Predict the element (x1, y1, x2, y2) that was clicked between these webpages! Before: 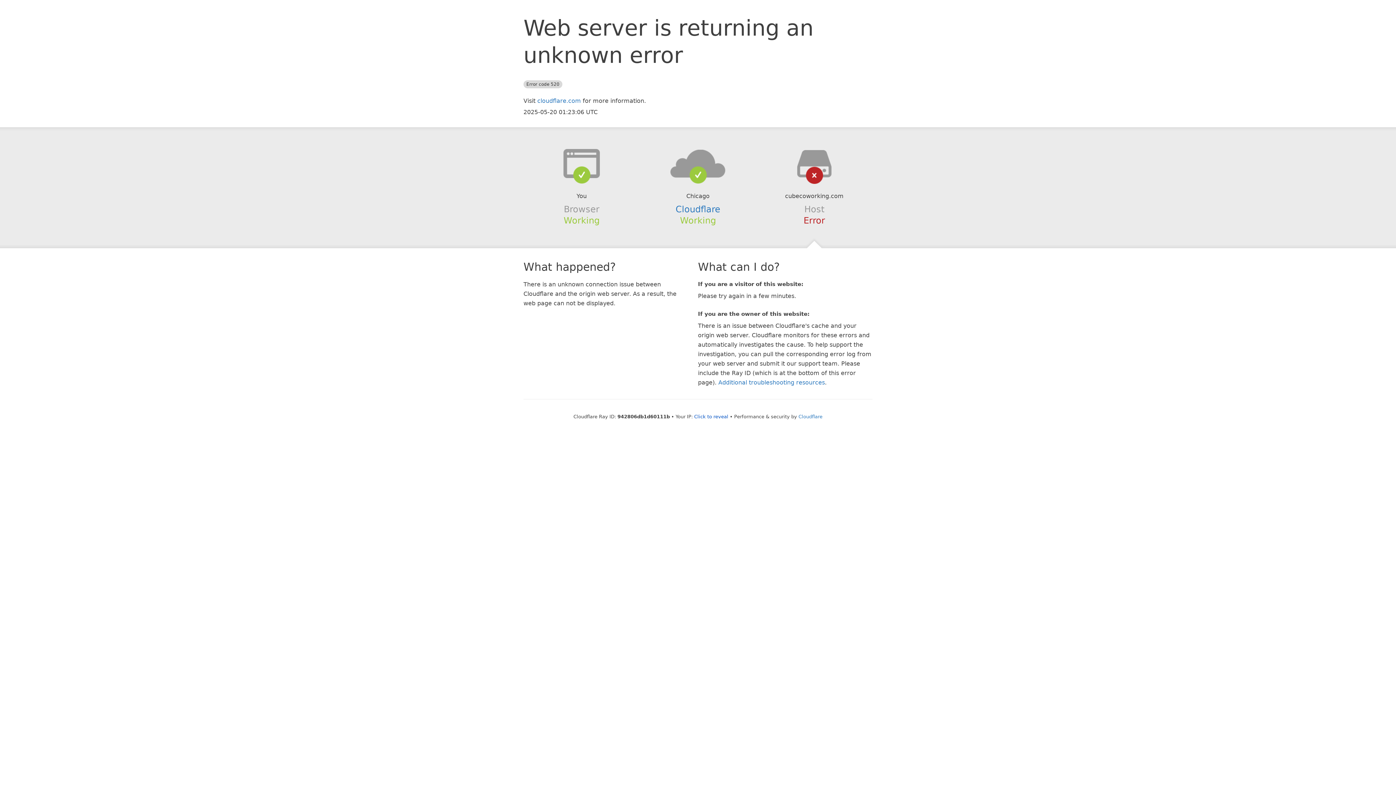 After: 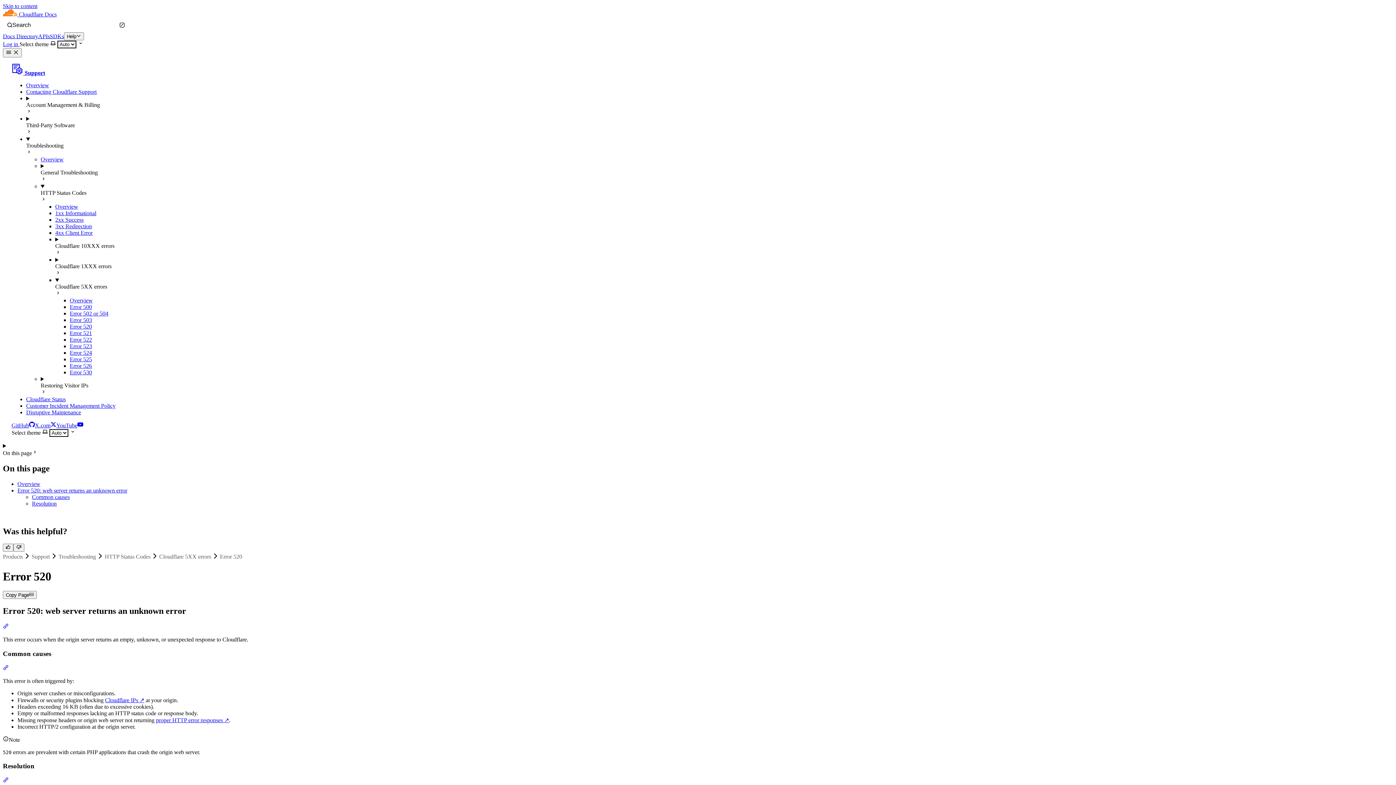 Action: bbox: (718, 379, 825, 386) label: Additional troubleshooting resources